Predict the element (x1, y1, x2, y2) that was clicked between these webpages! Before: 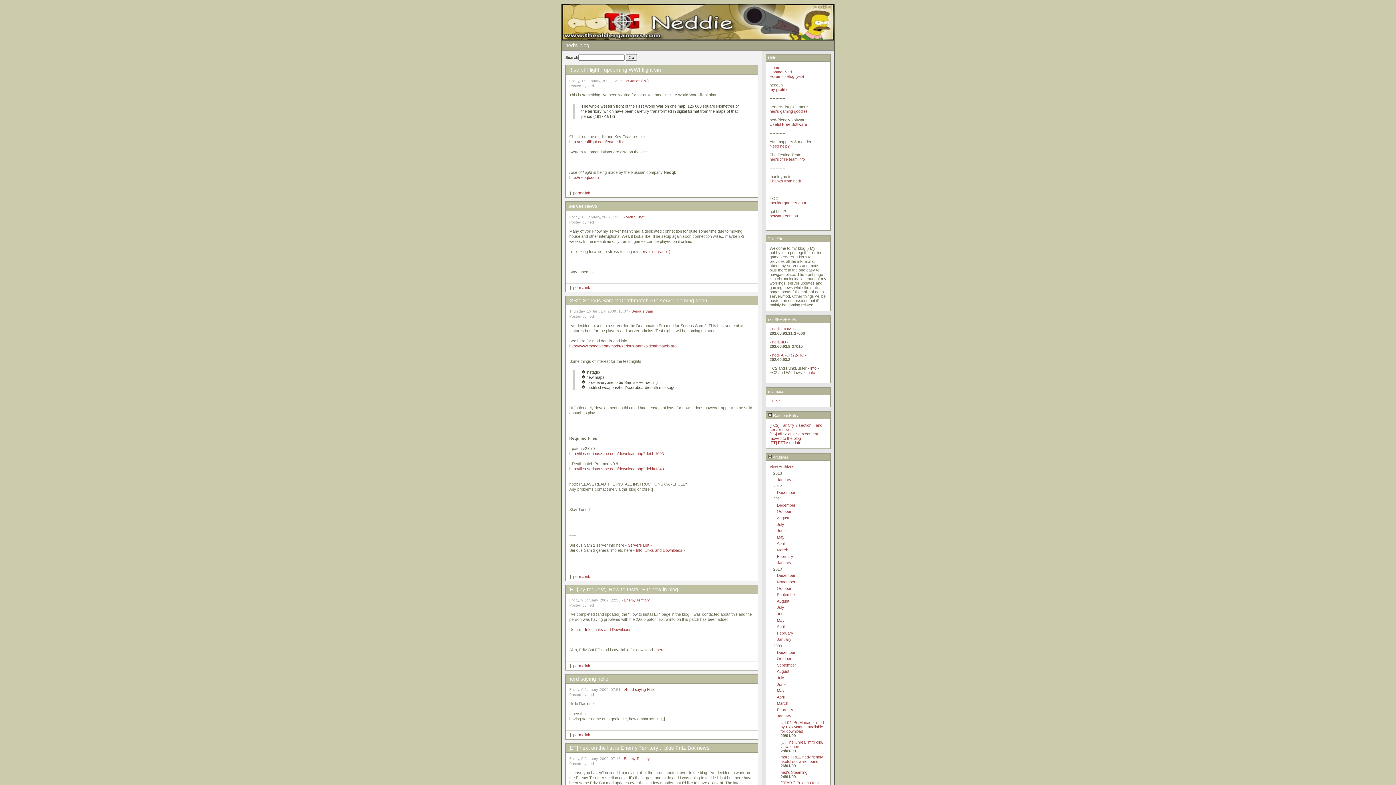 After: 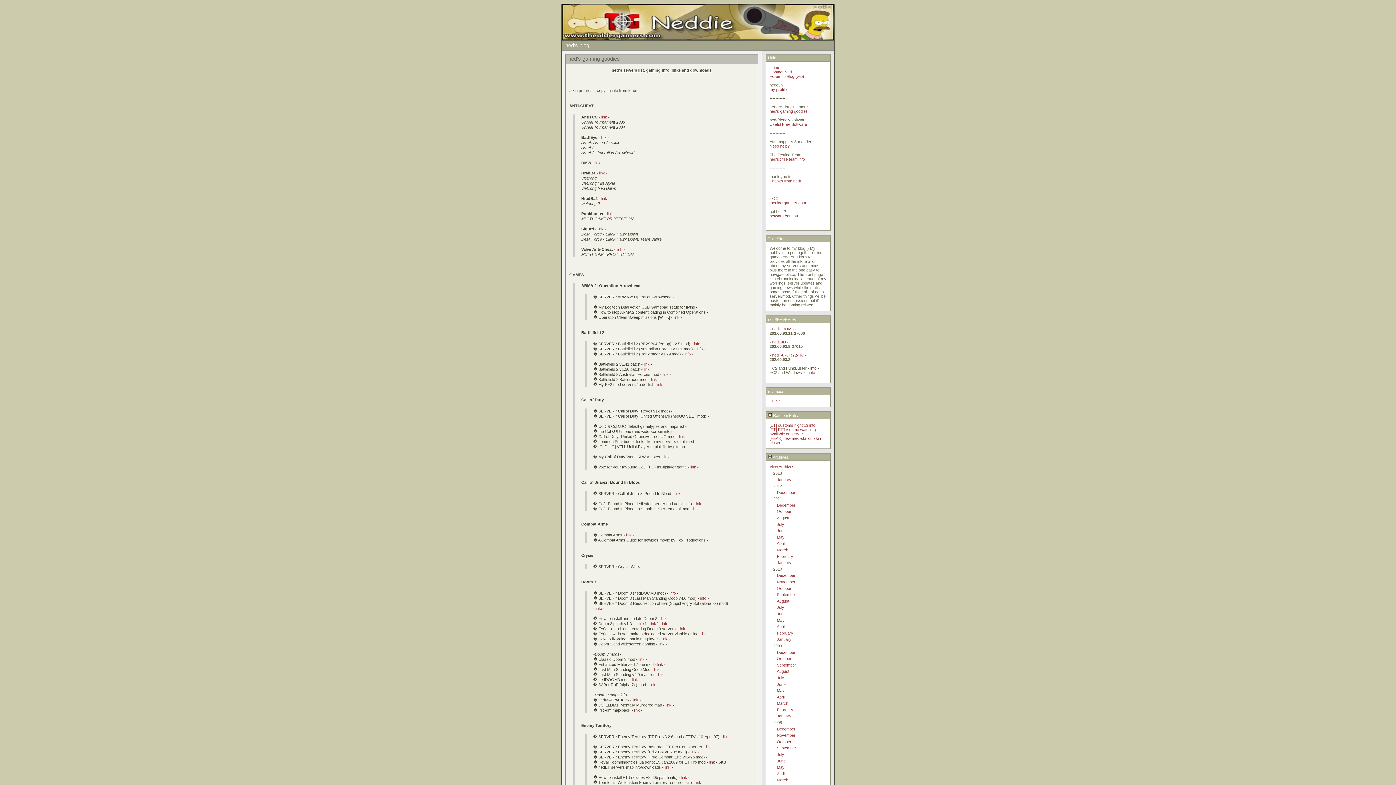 Action: bbox: (769, 108, 808, 113) label: ned's gaming goodies